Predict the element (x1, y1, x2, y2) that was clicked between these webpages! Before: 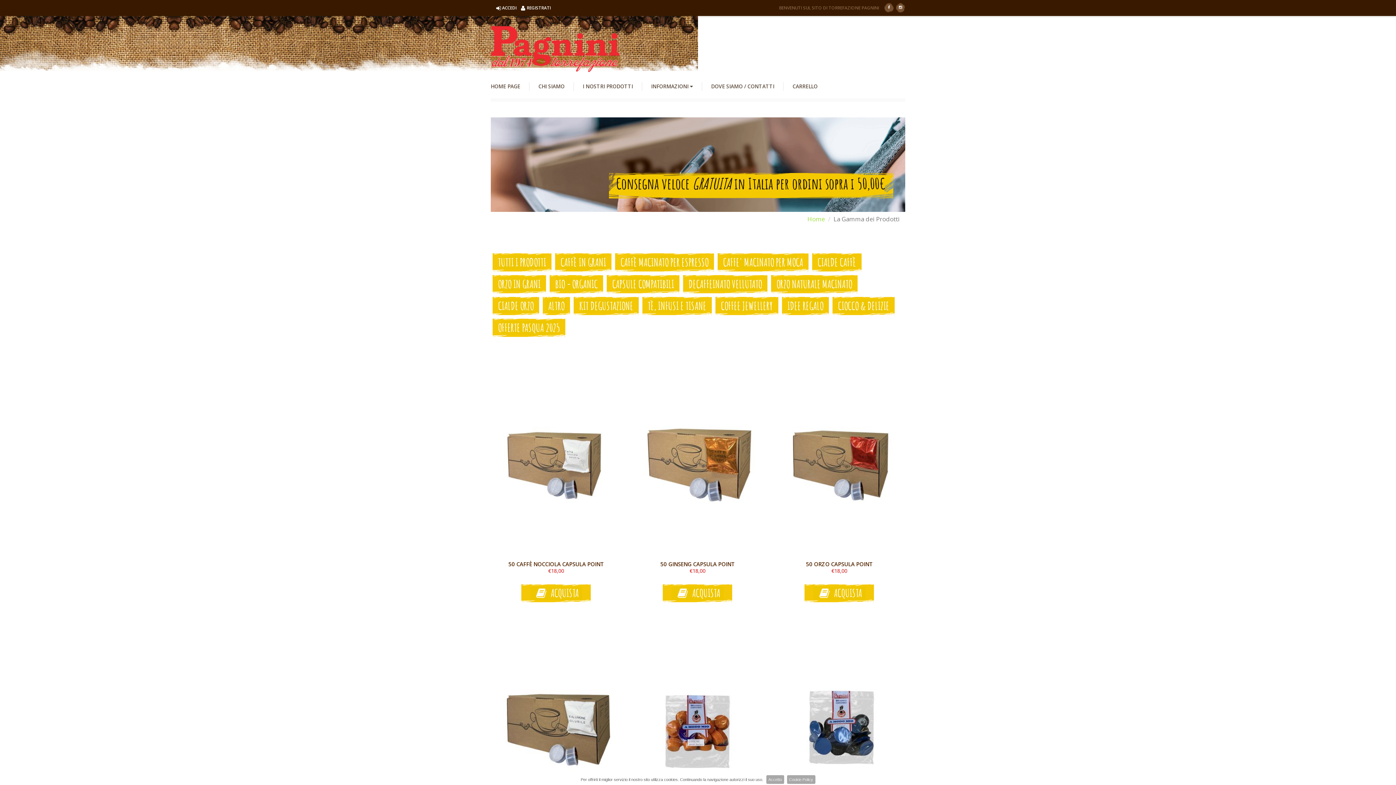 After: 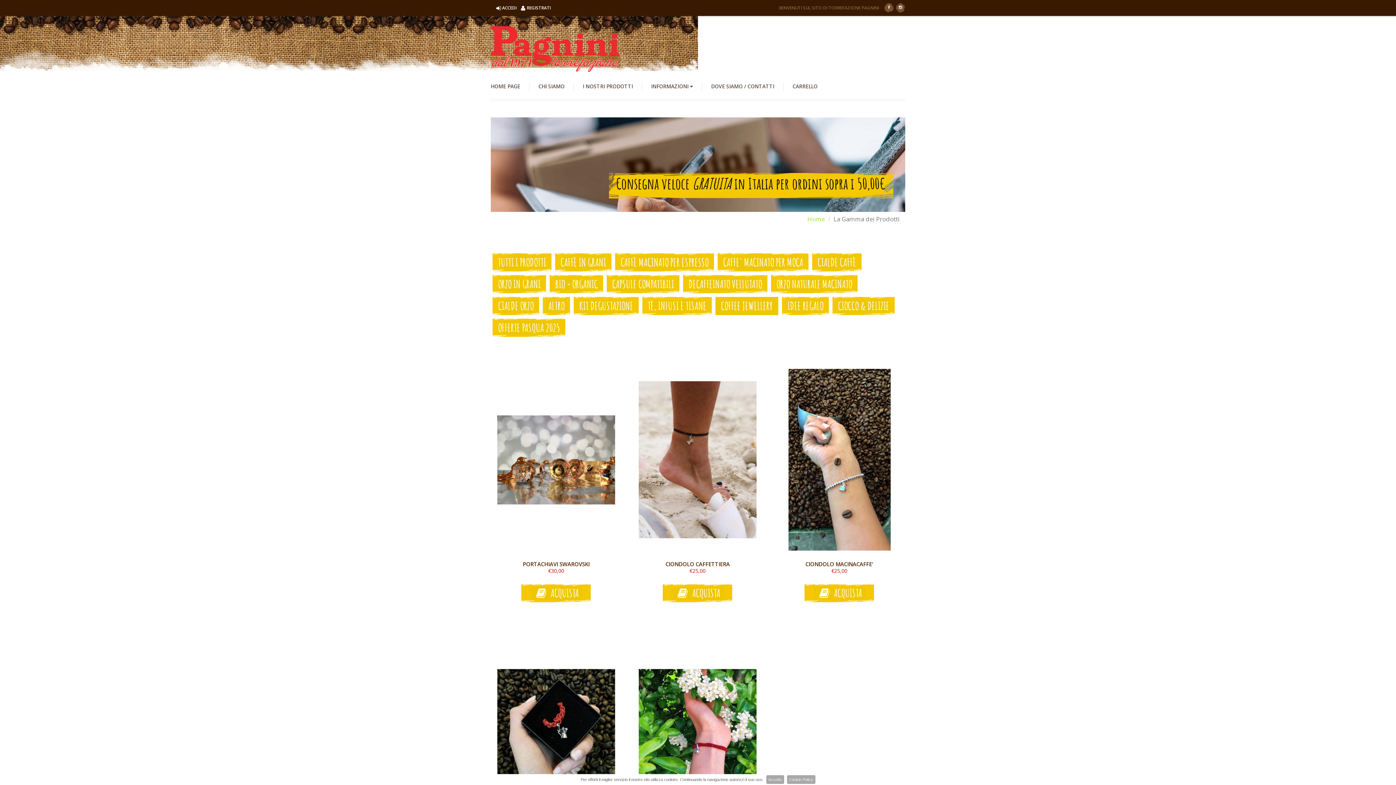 Action: bbox: (715, 297, 778, 315) label: COFFEE JEWELLERY